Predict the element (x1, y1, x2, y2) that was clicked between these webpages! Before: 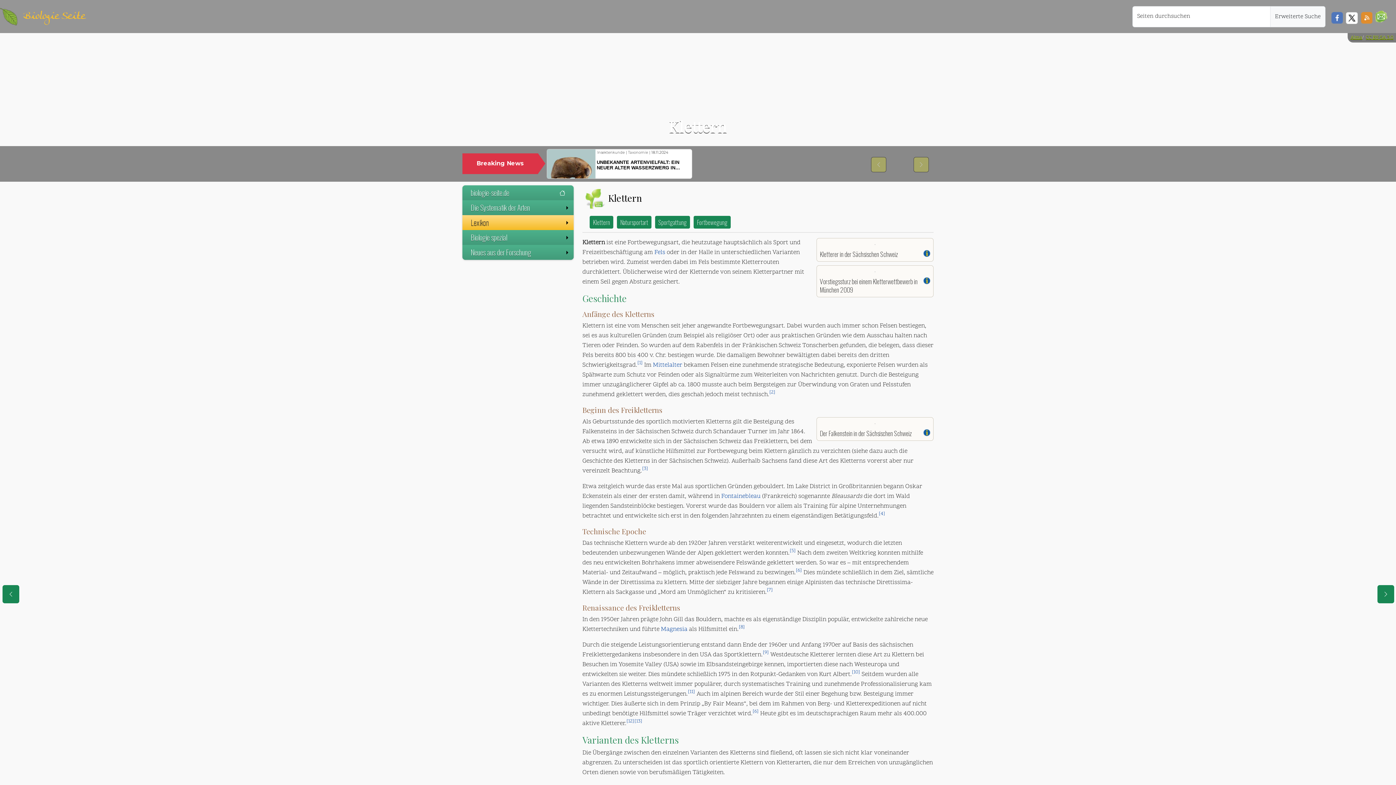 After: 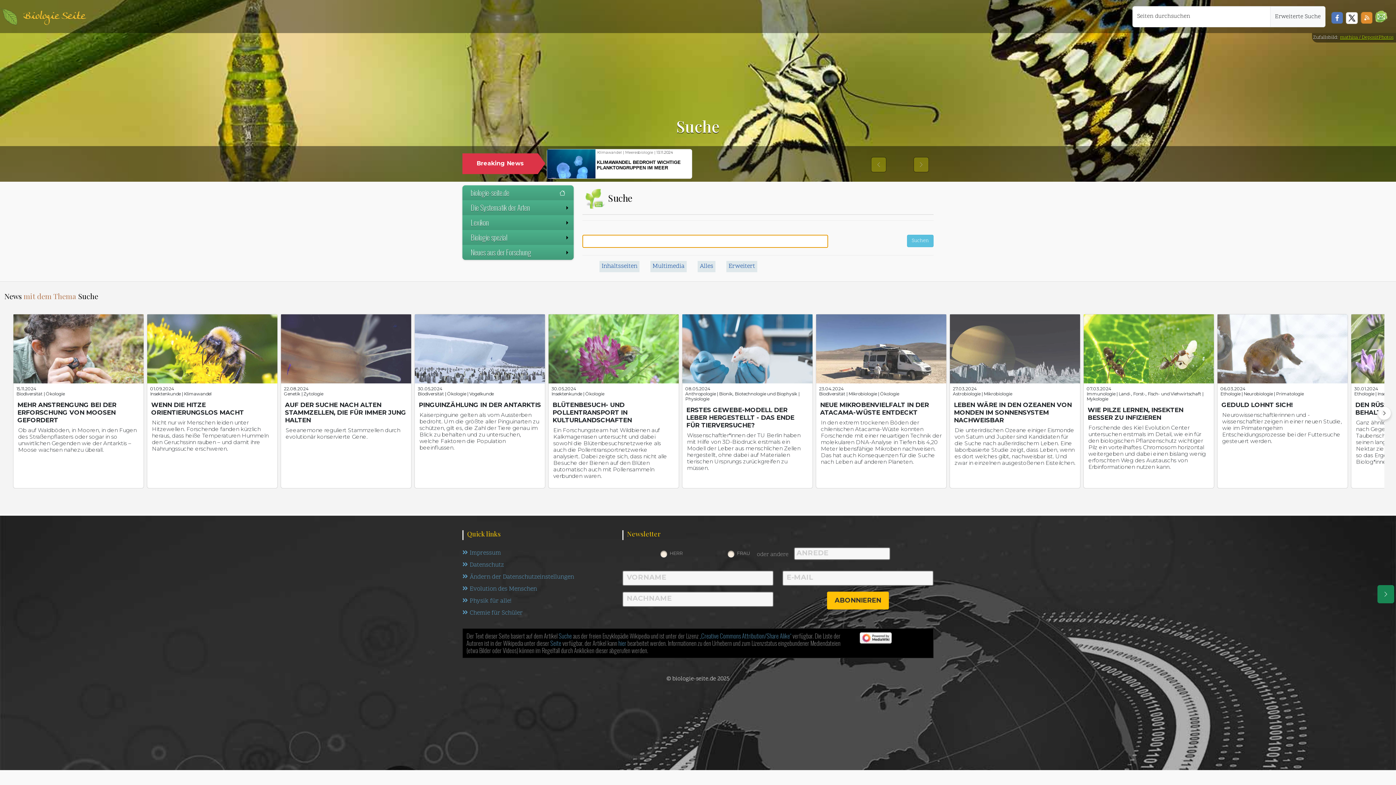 Action: bbox: (1270, 6, 1325, 27) label: Erweiterte Suche